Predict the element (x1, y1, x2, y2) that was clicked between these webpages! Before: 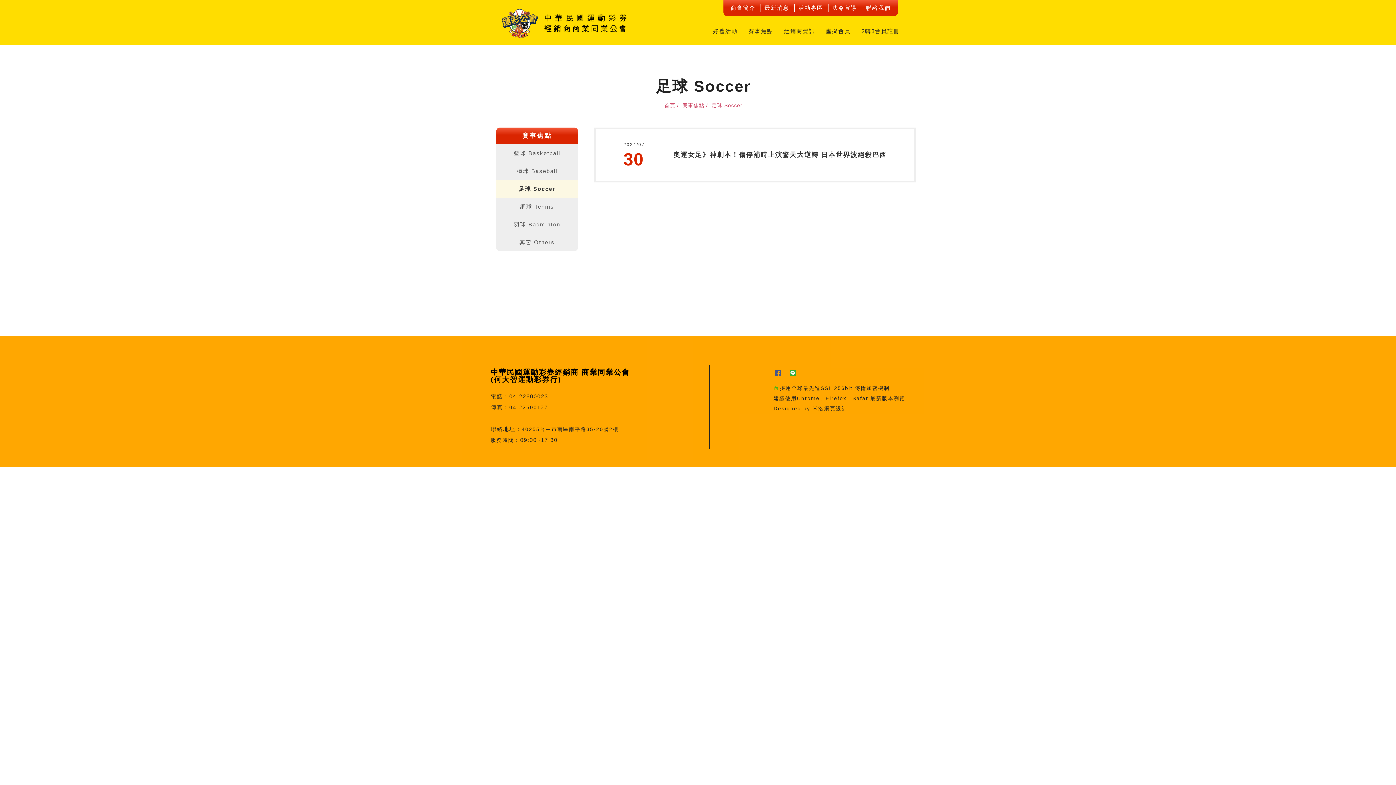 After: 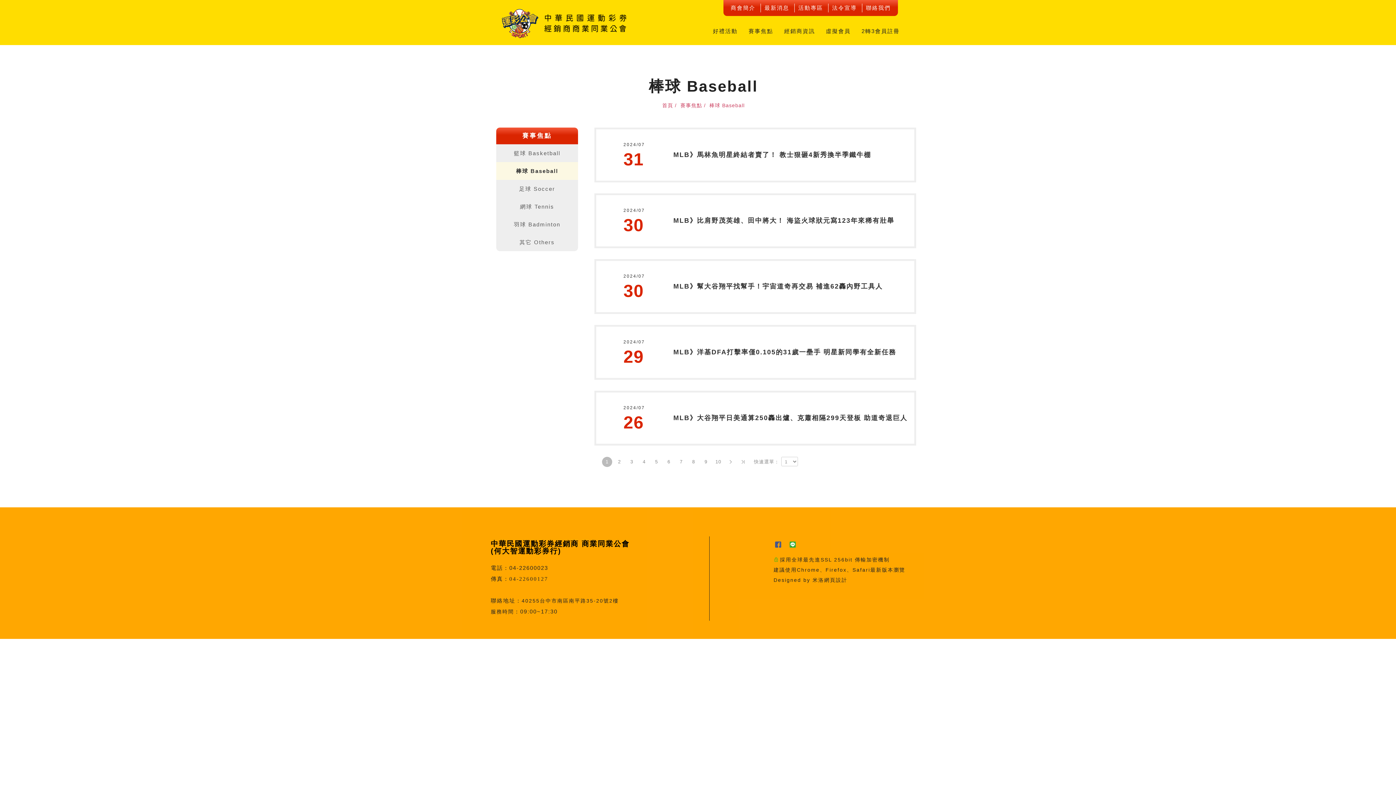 Action: bbox: (496, 162, 578, 179) label: 棒球 Baseball